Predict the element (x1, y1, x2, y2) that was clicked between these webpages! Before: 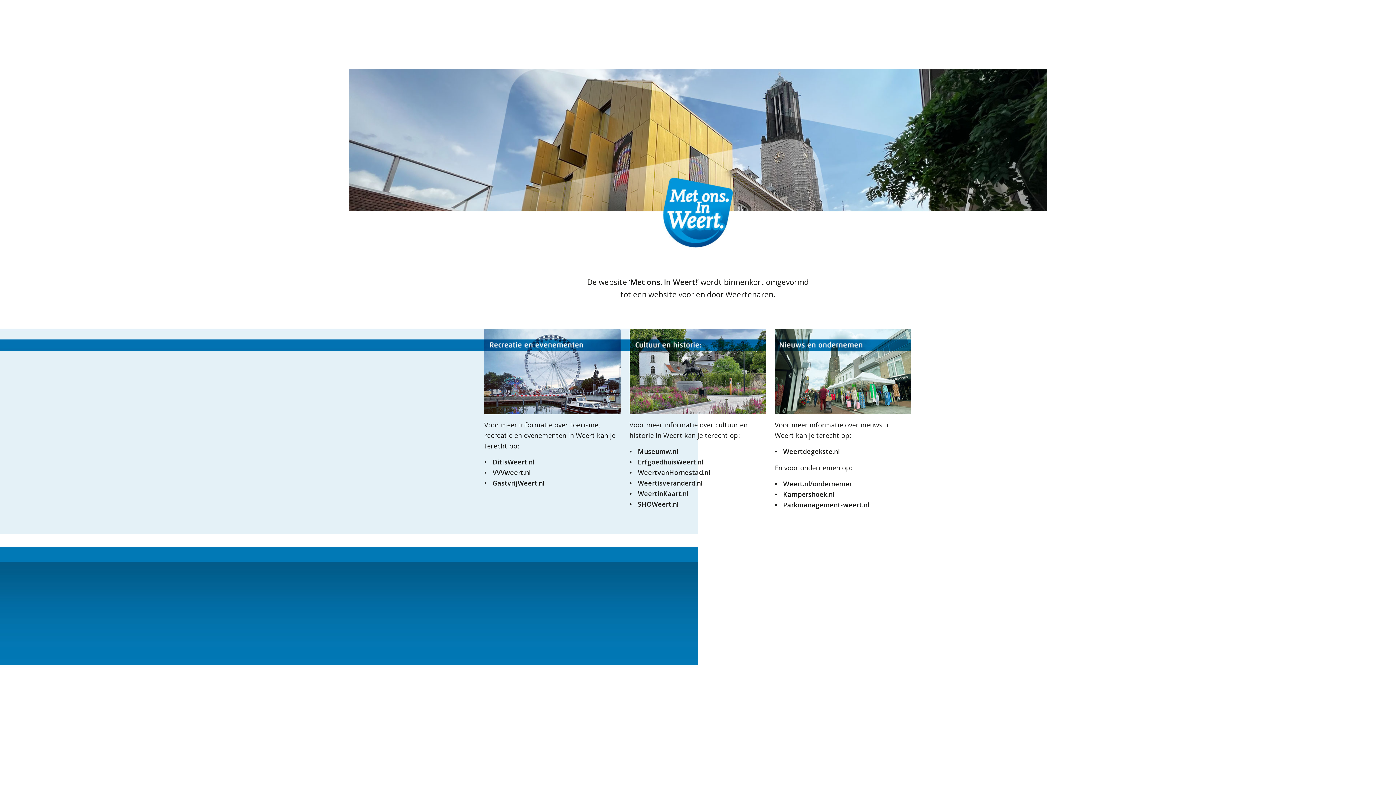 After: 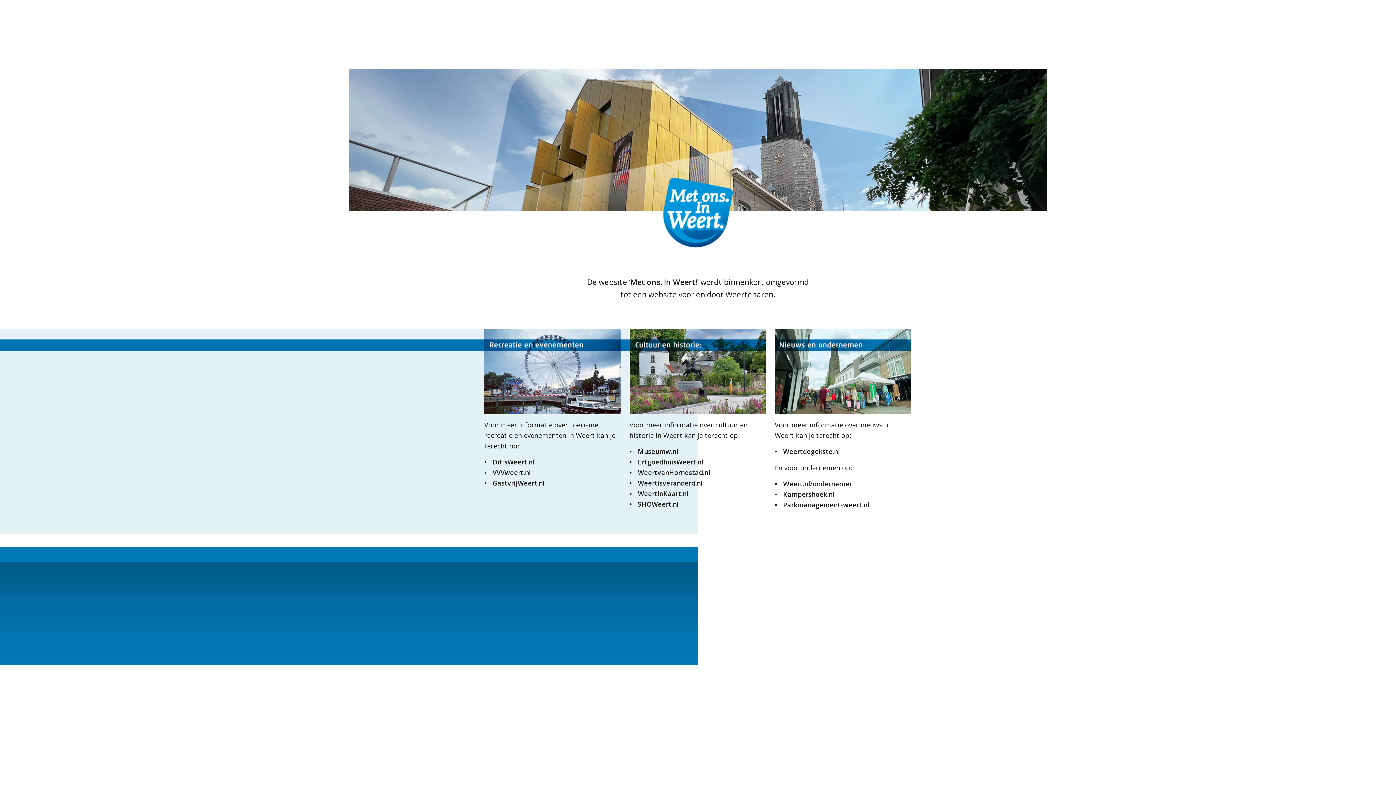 Action: bbox: (783, 447, 840, 456) label: Weertdegekste.nl